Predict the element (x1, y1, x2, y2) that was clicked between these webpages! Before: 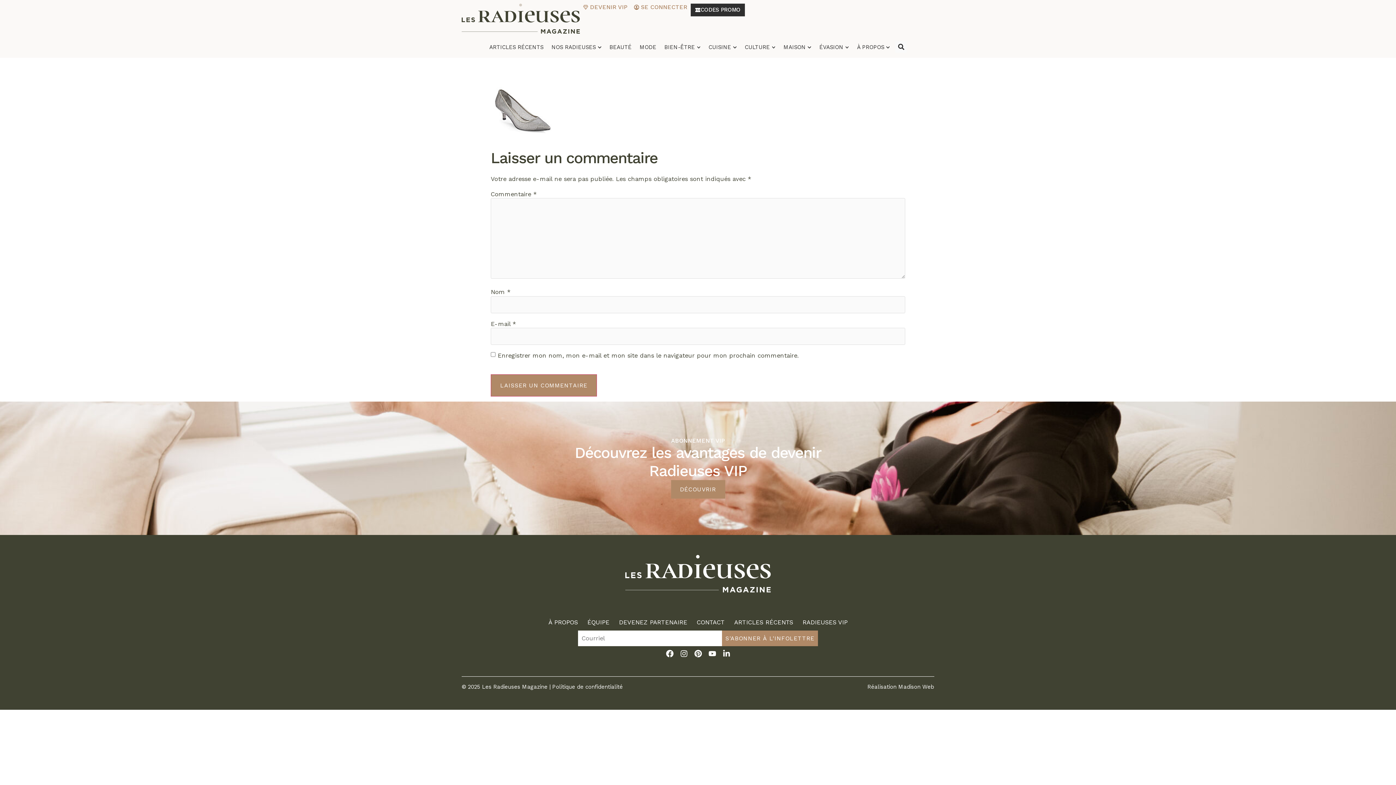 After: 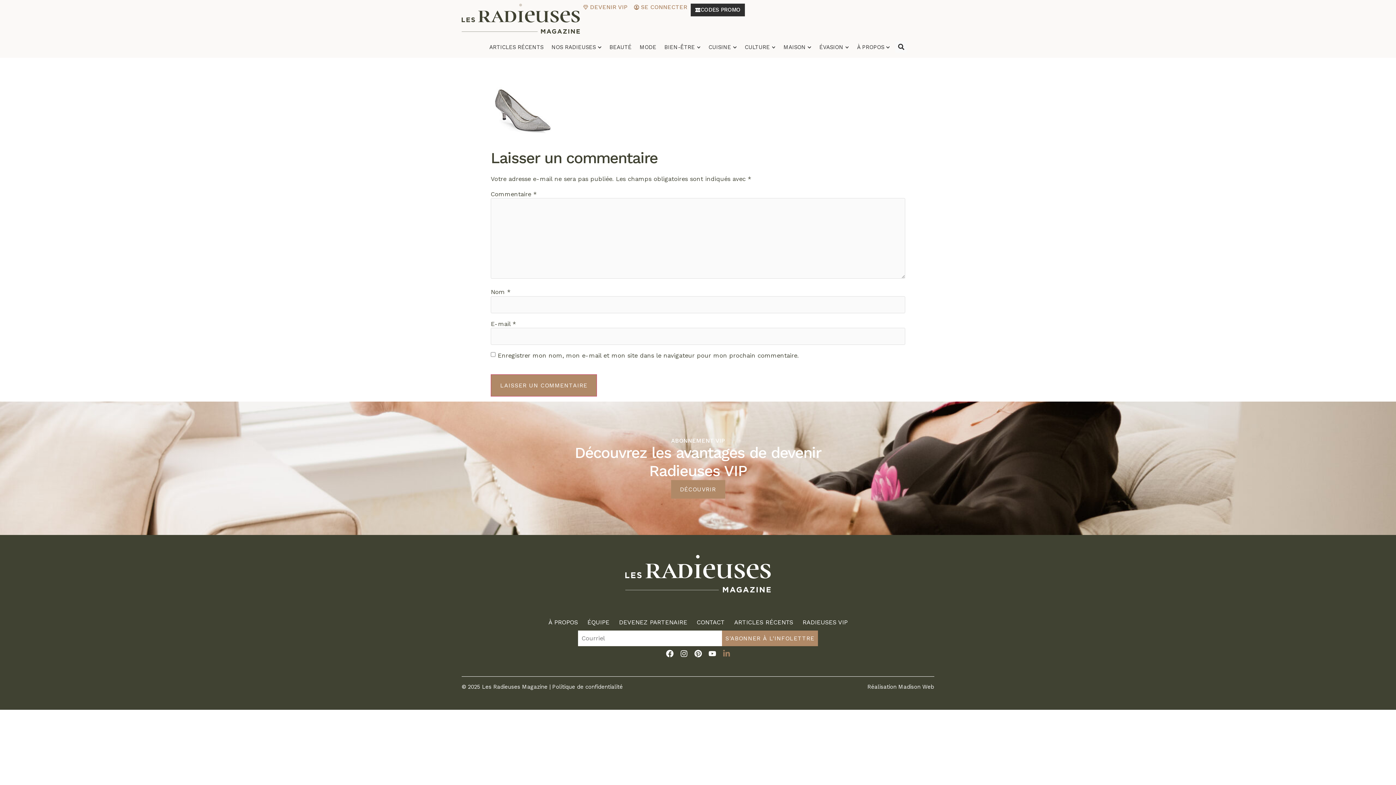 Action: bbox: (722, 650, 730, 657) label: Linkedin-in